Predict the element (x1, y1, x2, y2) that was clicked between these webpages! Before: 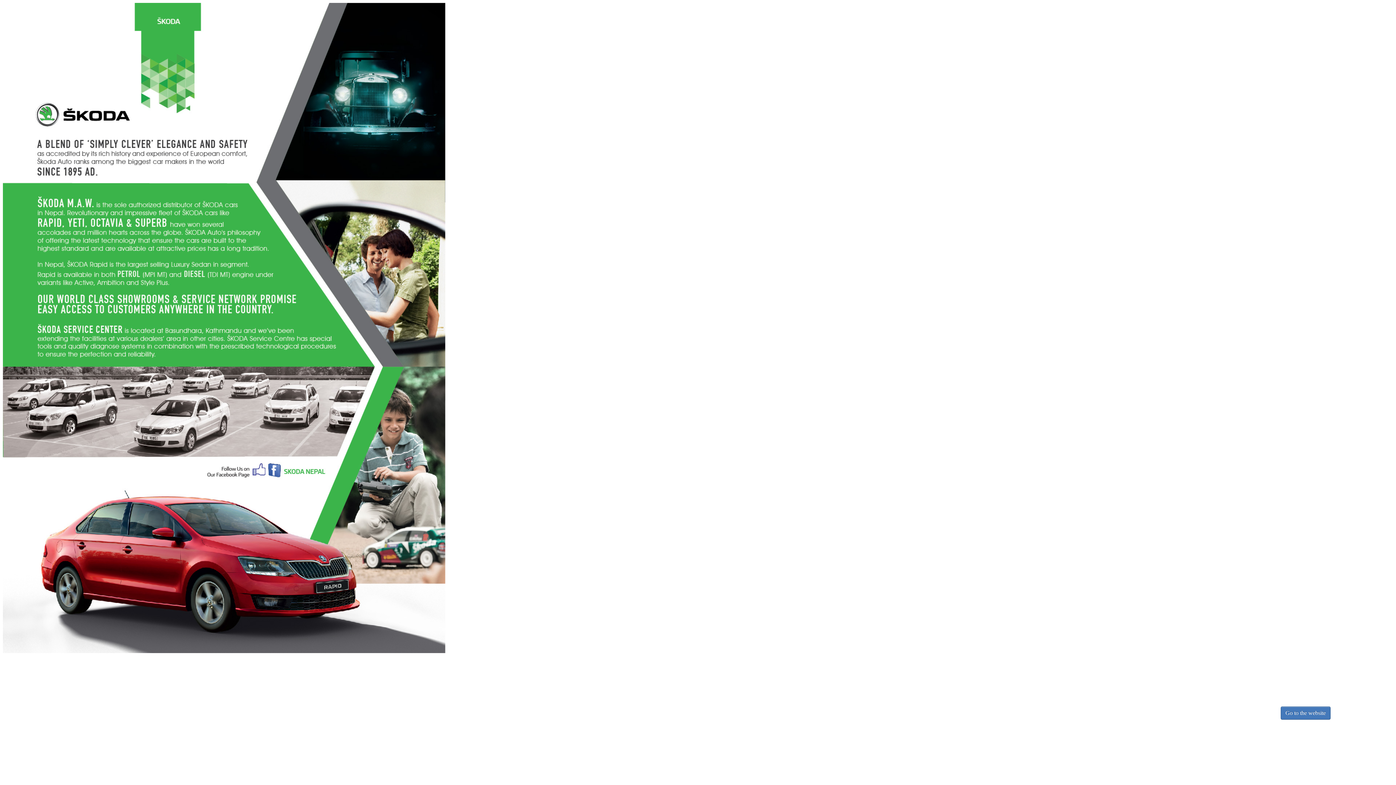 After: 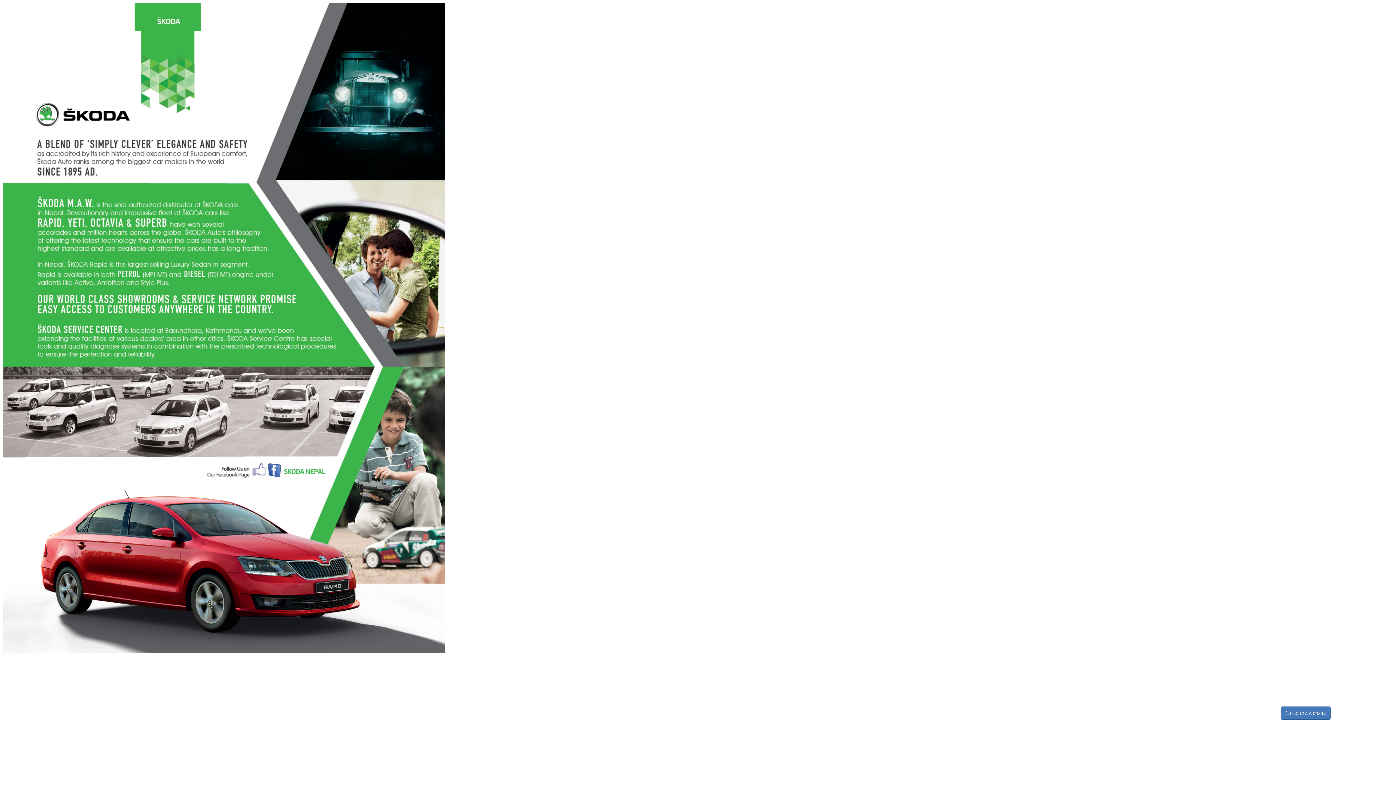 Action: label: Go to the website bbox: (1281, 706, 1330, 720)